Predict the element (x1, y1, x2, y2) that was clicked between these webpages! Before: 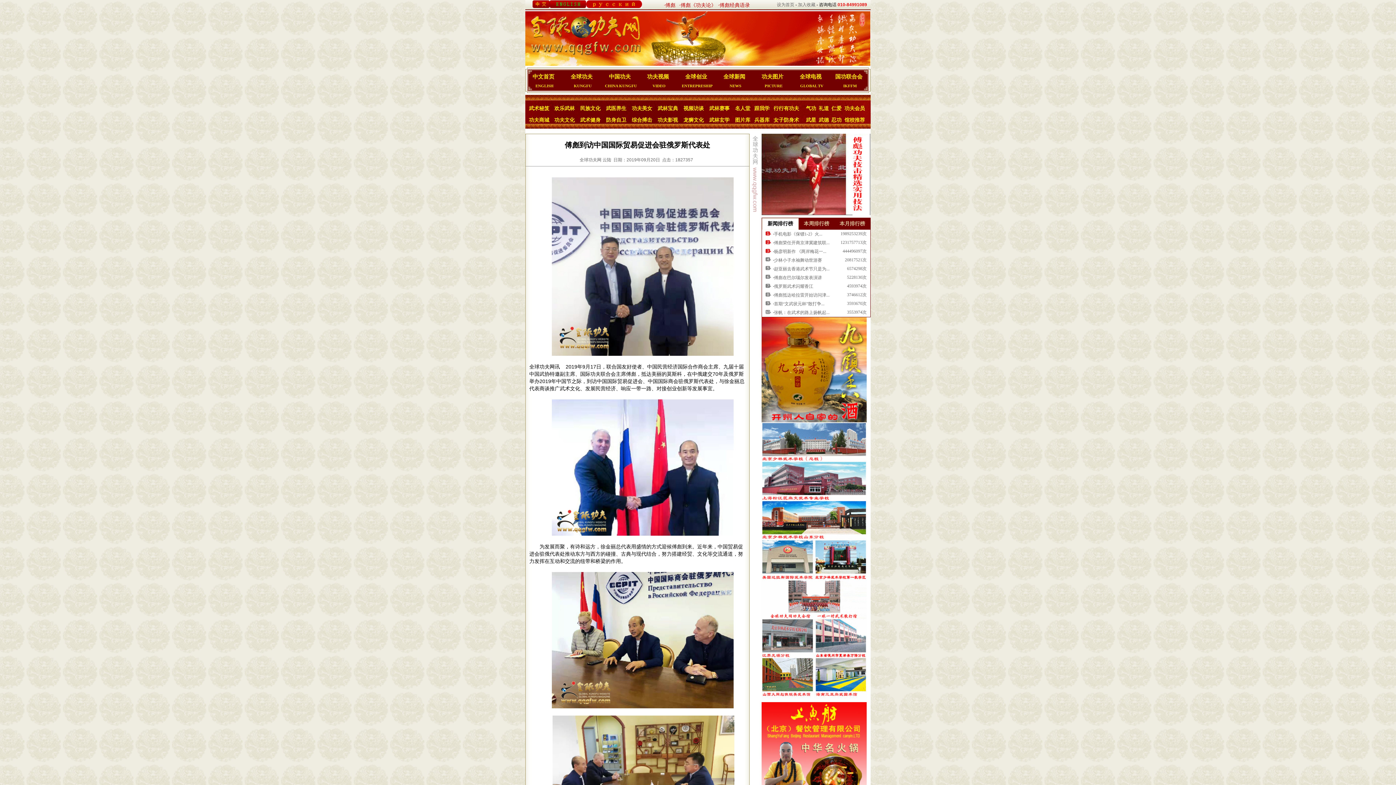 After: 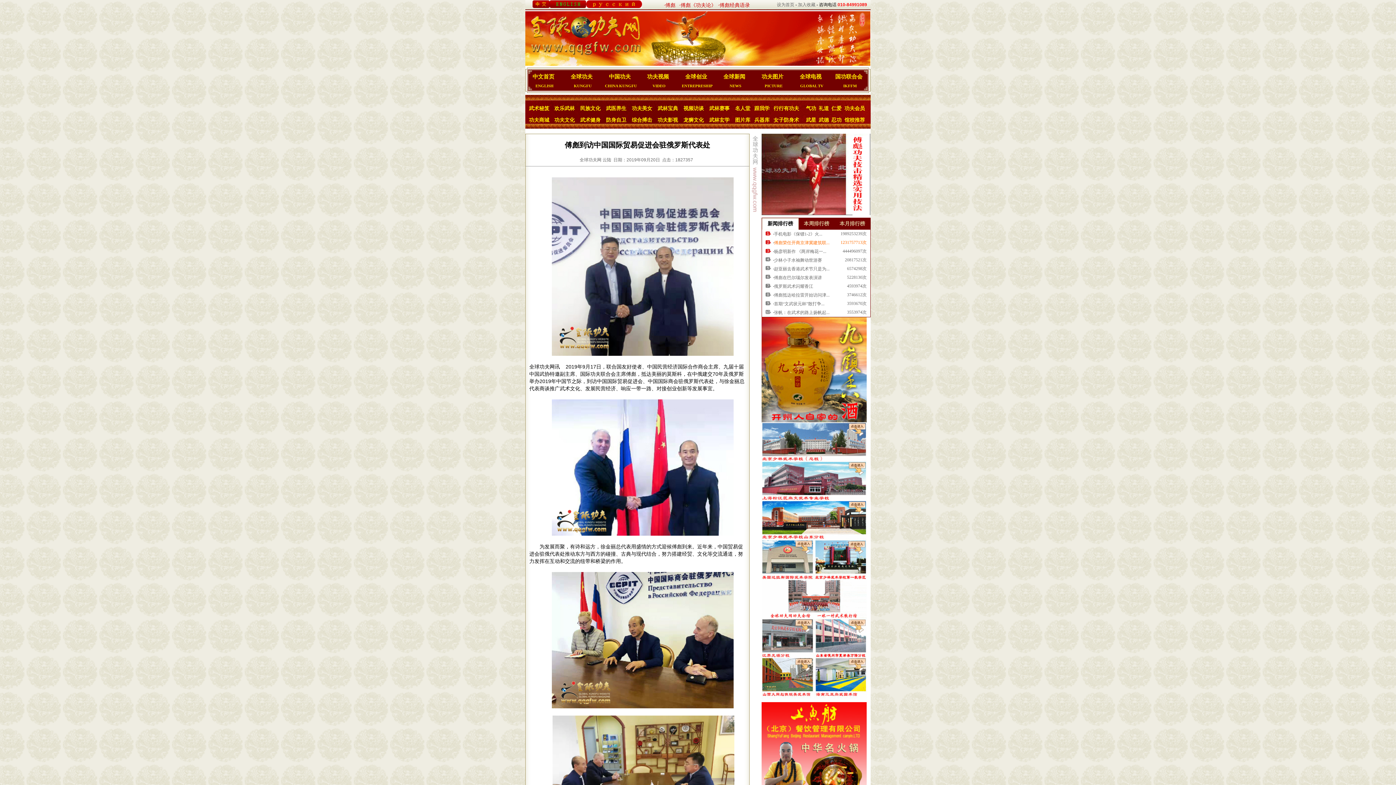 Action: label: 傅彪荣任开商京津冀建筑联...
1231757713次 bbox: (774, 240, 829, 245)